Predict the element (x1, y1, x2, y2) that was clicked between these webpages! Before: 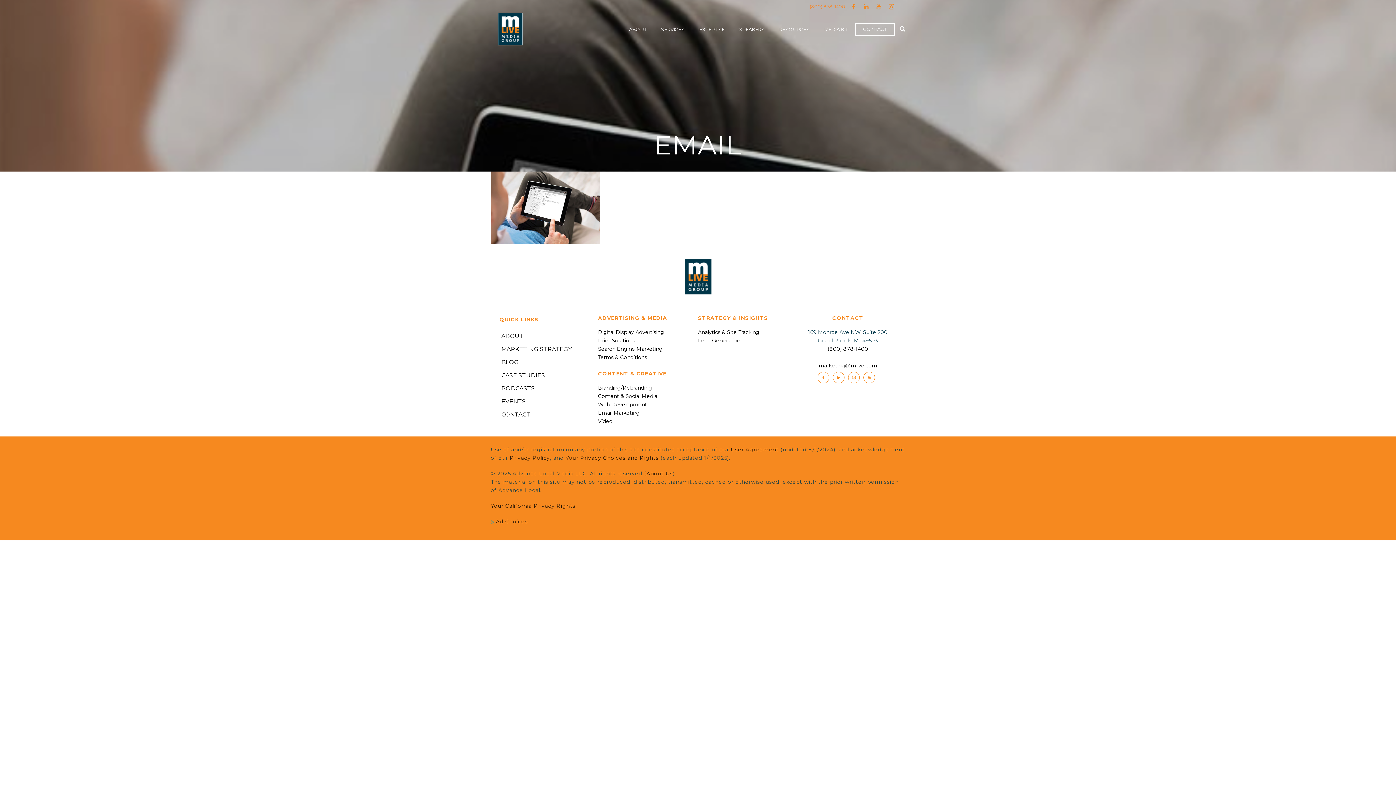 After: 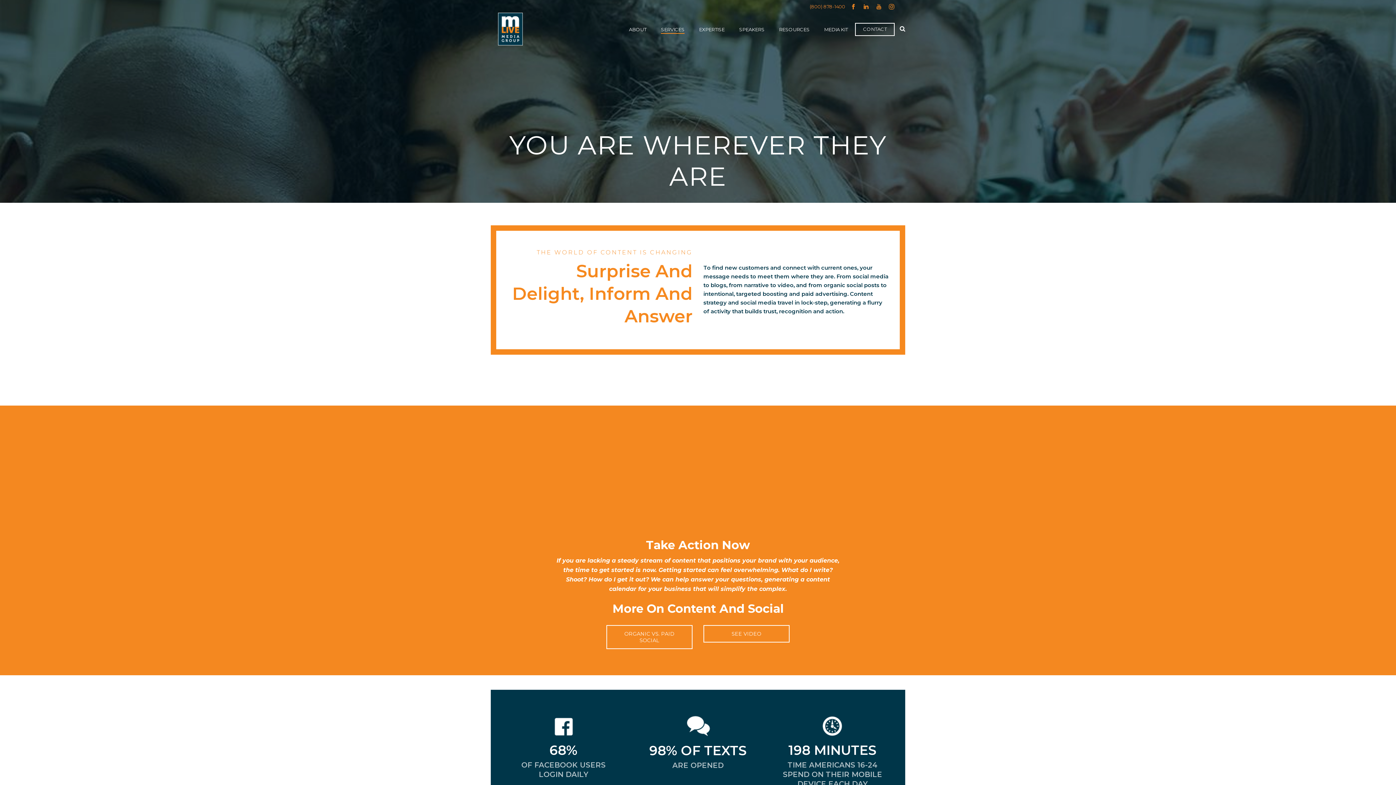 Action: label: Content & Social Media bbox: (598, 393, 657, 399)